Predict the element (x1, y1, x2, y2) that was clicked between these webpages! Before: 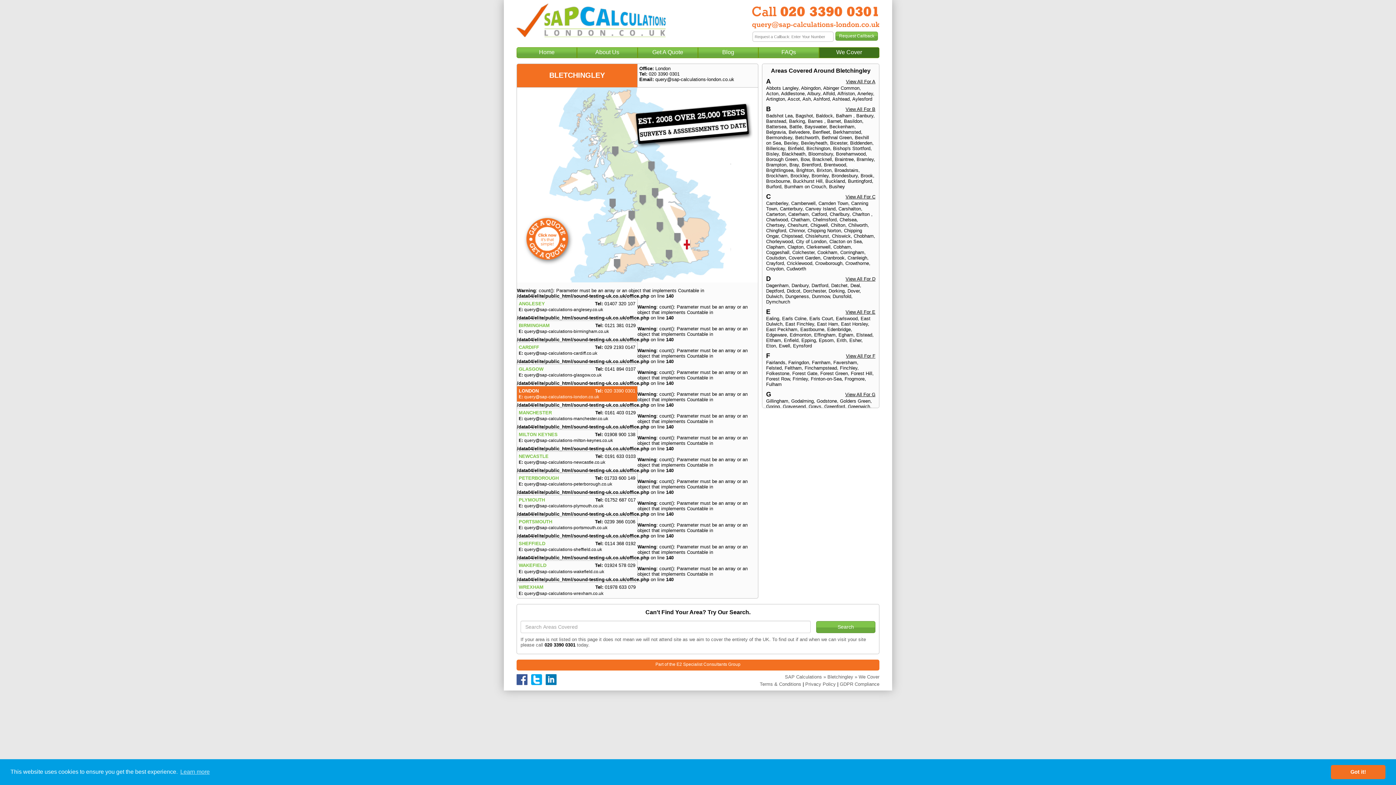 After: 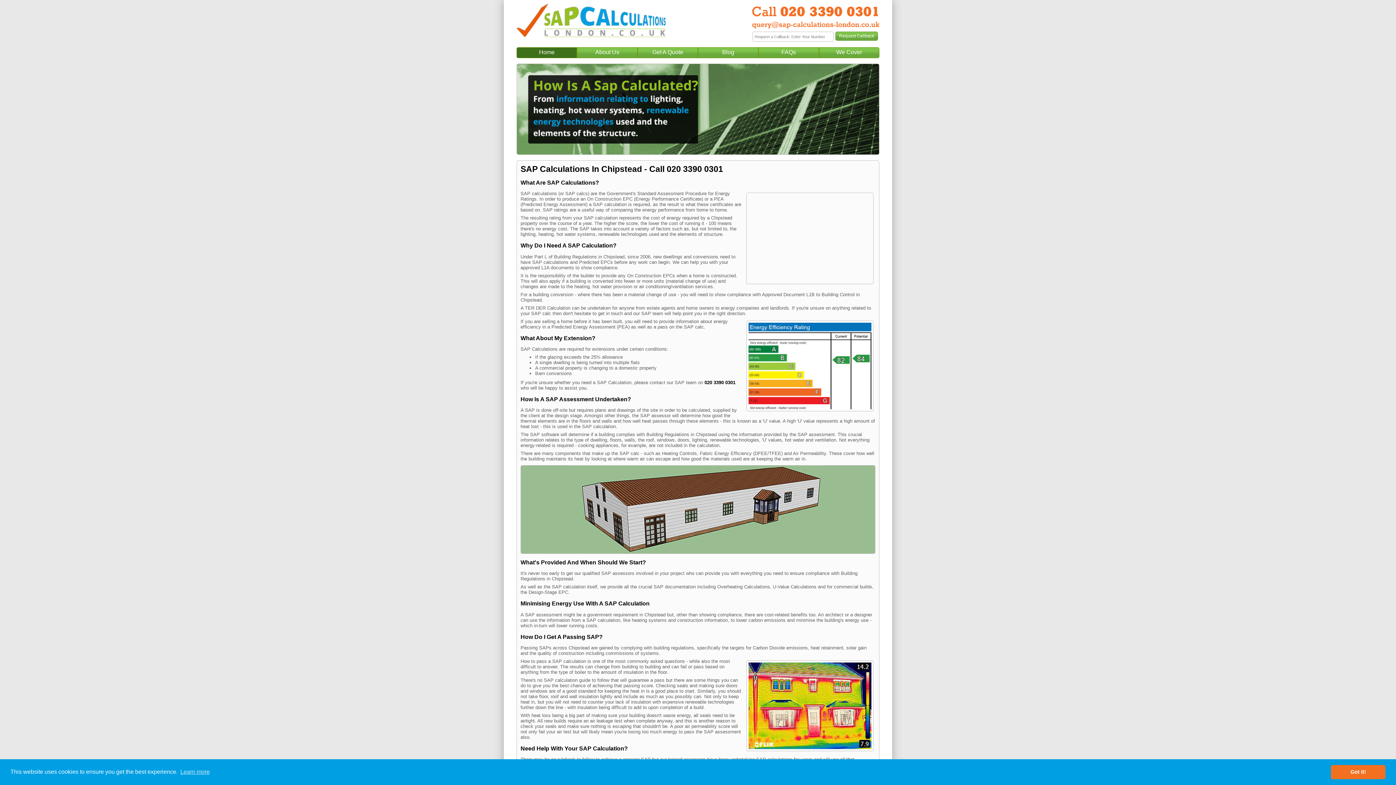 Action: label: Chipstead bbox: (781, 233, 802, 238)